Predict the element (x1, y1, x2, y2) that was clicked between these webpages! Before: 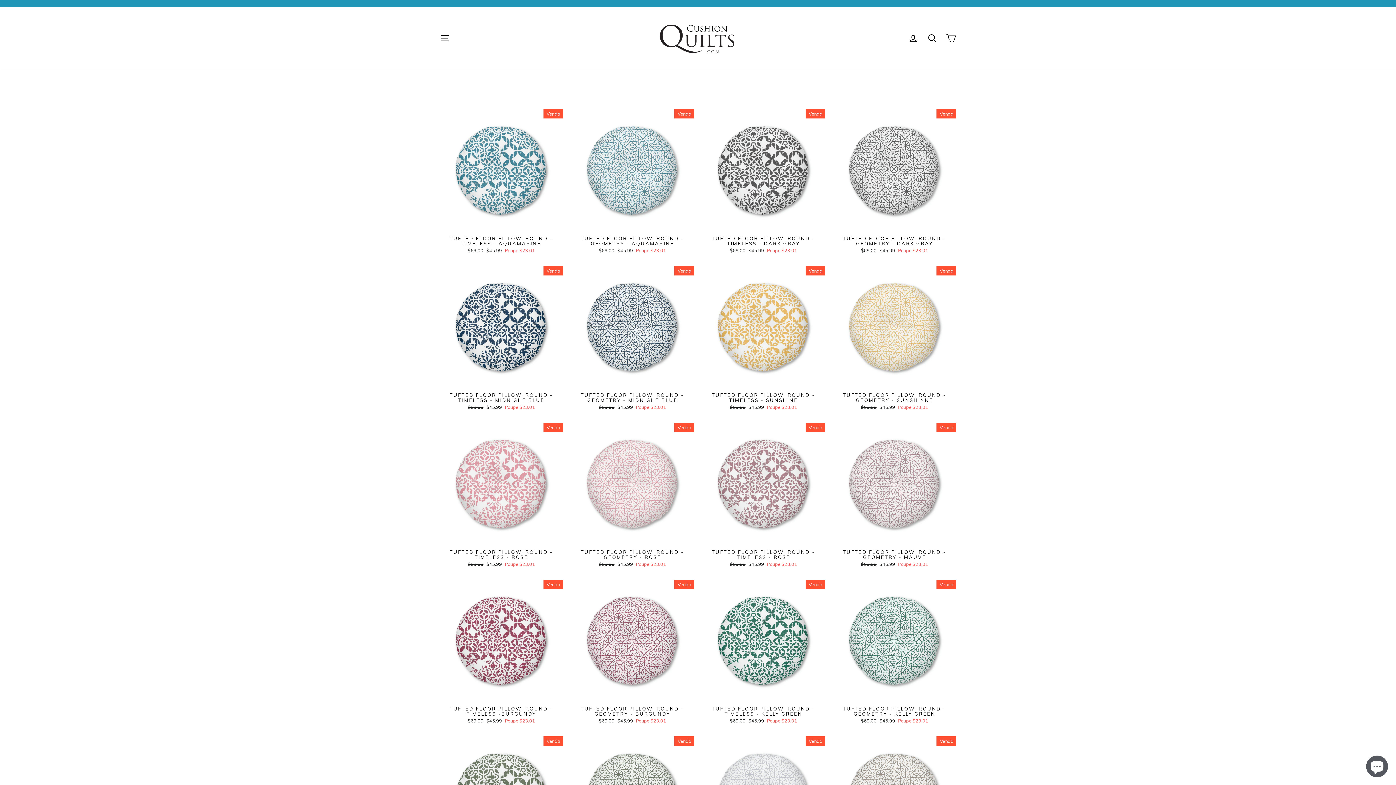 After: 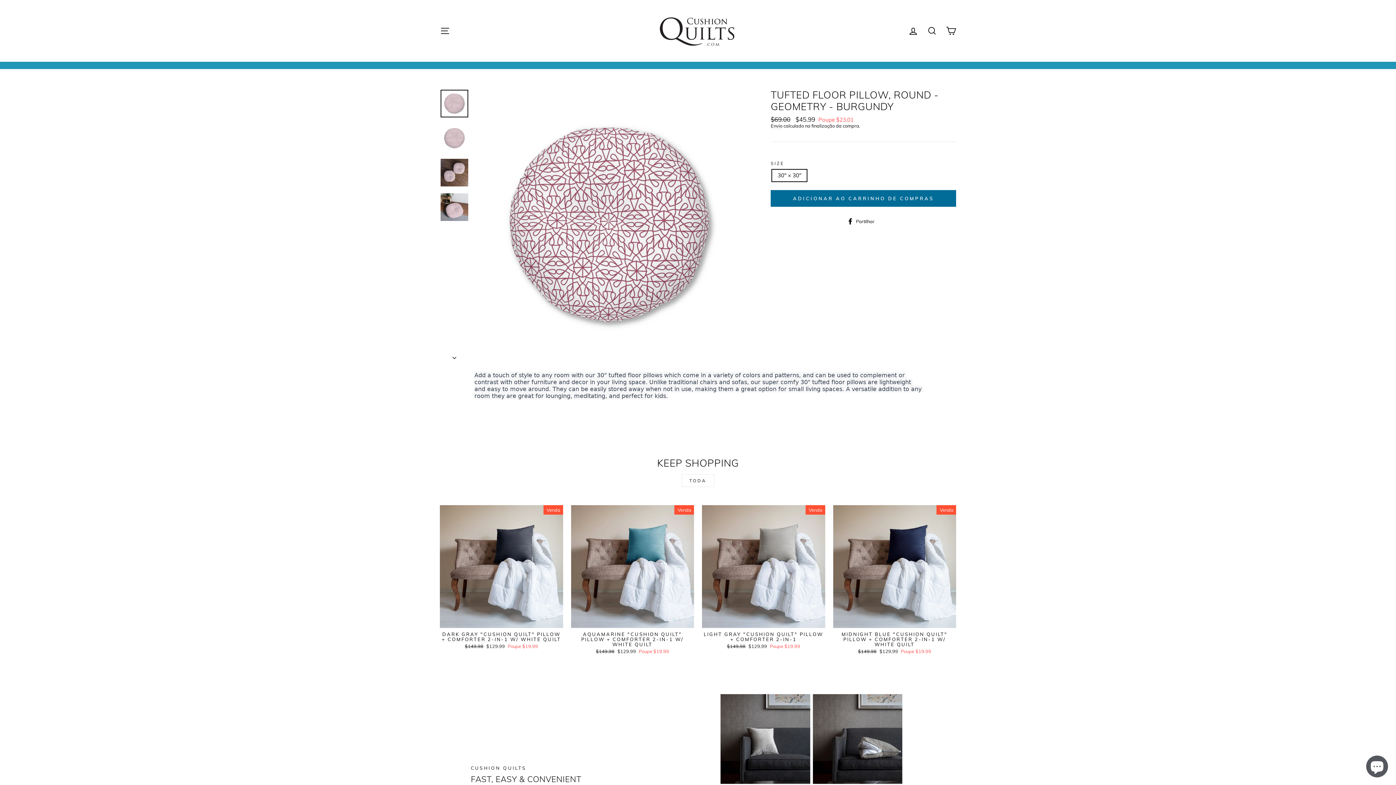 Action: label: Quick view
TUFTED FLOOR PILLOW, ROUND - GEOMETRY - BURGUNDY
Preço normal
$69.00 
Preço de saldo
$45.99 Poupe $23.01 bbox: (571, 579, 694, 725)